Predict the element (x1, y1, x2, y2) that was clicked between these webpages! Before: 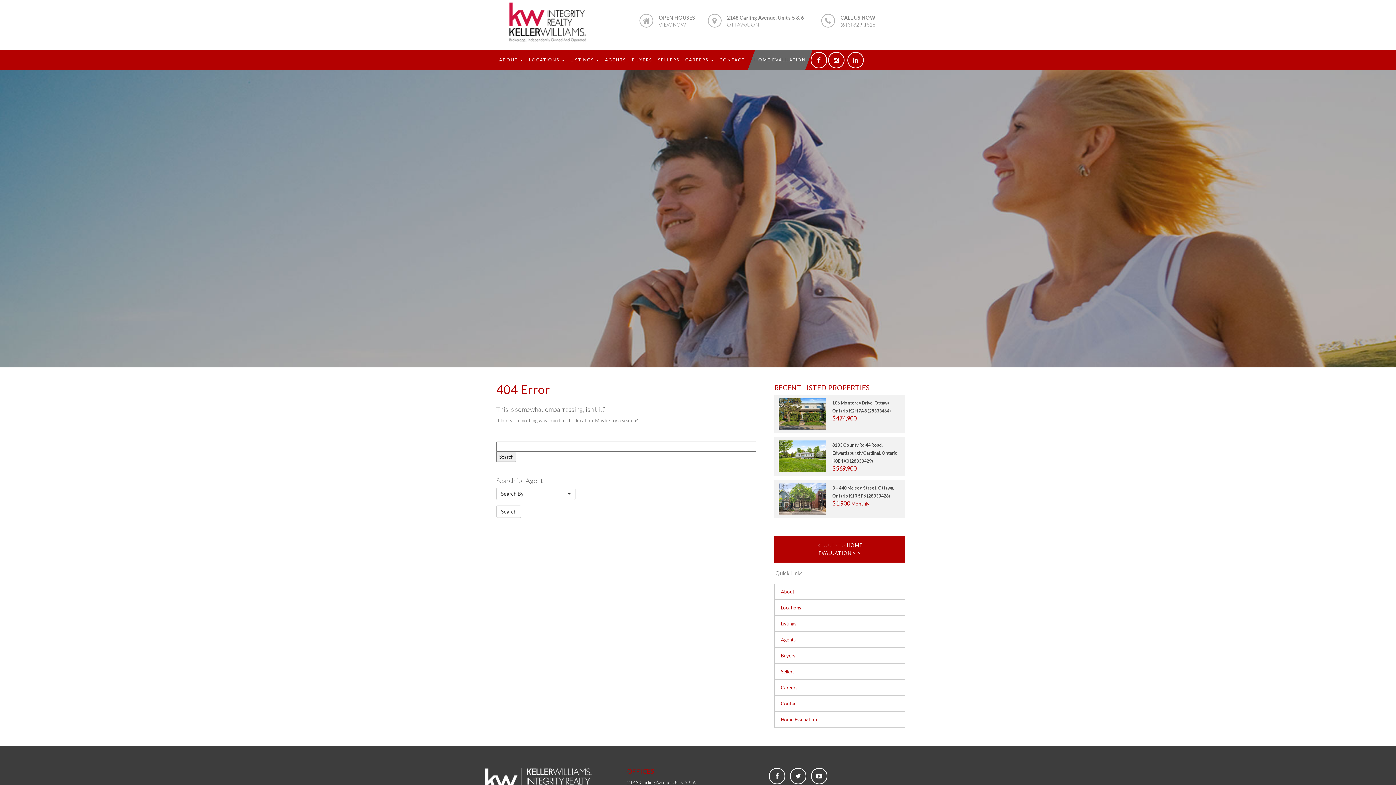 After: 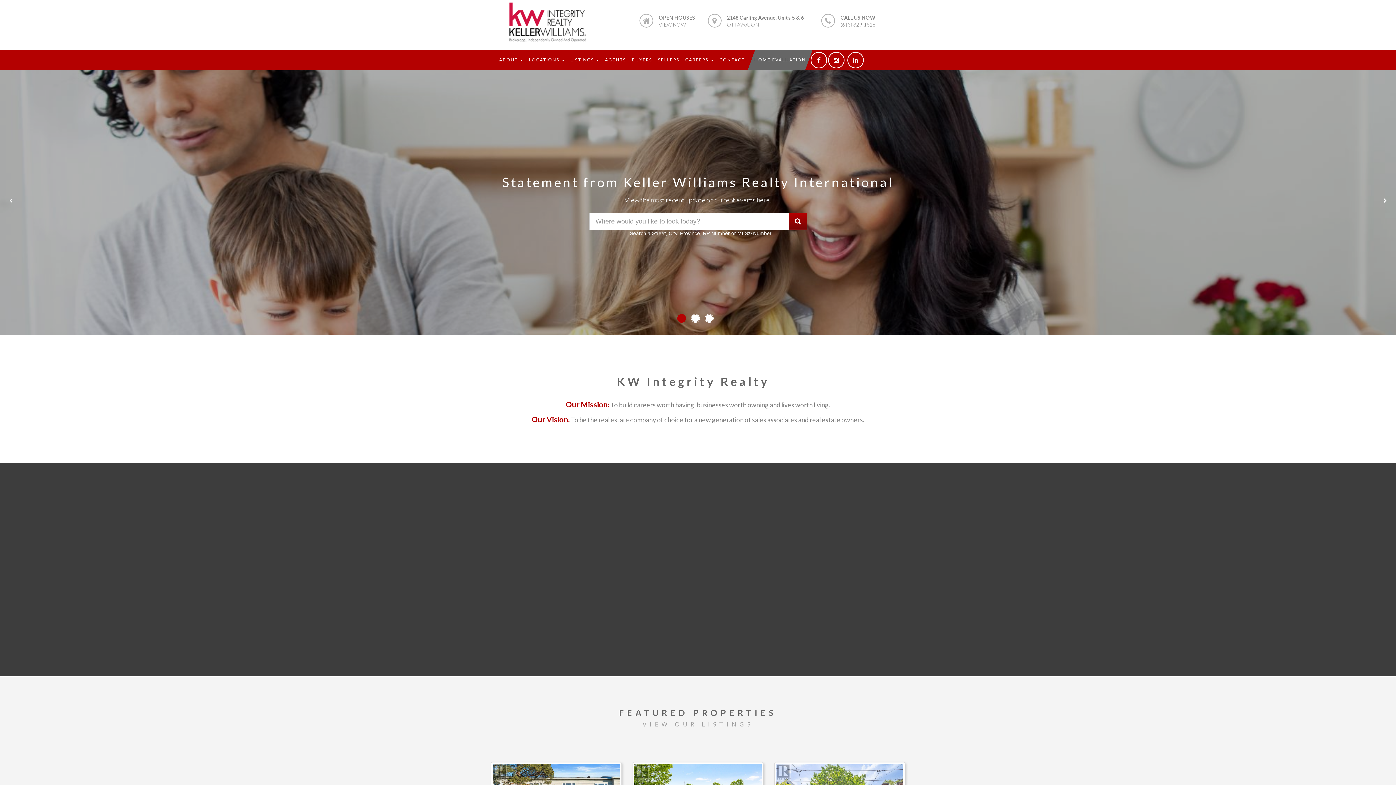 Action: bbox: (490, 18, 600, 24)